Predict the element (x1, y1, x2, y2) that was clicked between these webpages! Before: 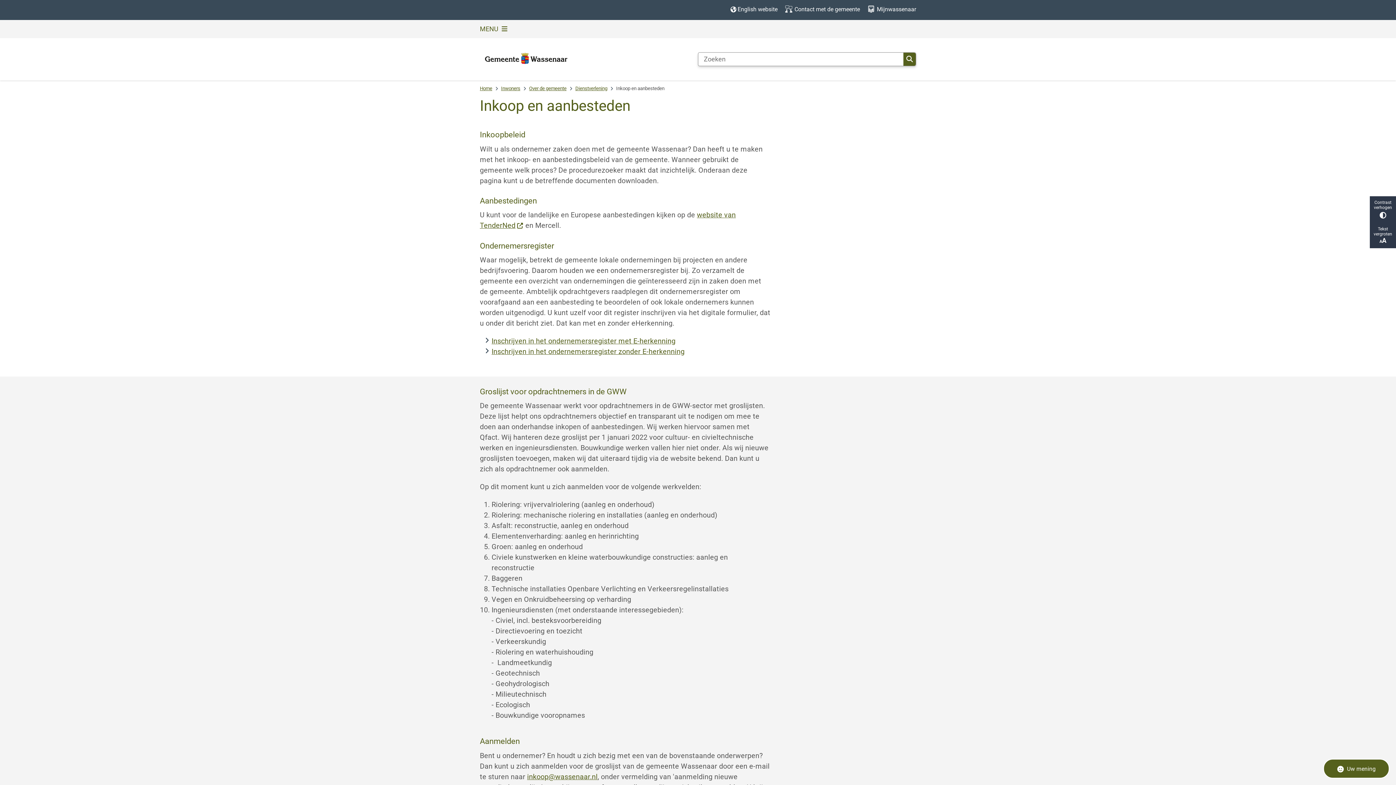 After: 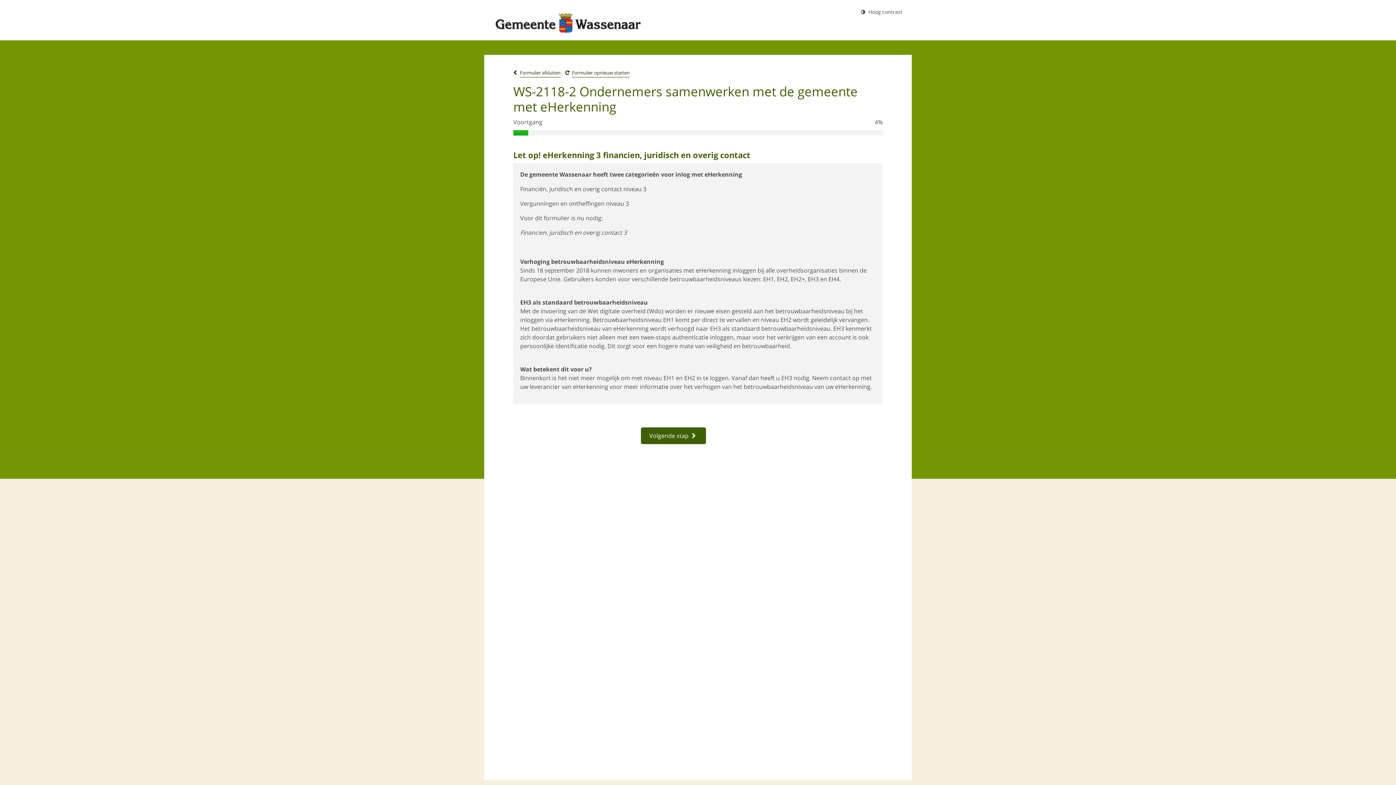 Action: bbox: (491, 337, 675, 345) label: Inschrijven in het ondernemersregister met E-herkenning